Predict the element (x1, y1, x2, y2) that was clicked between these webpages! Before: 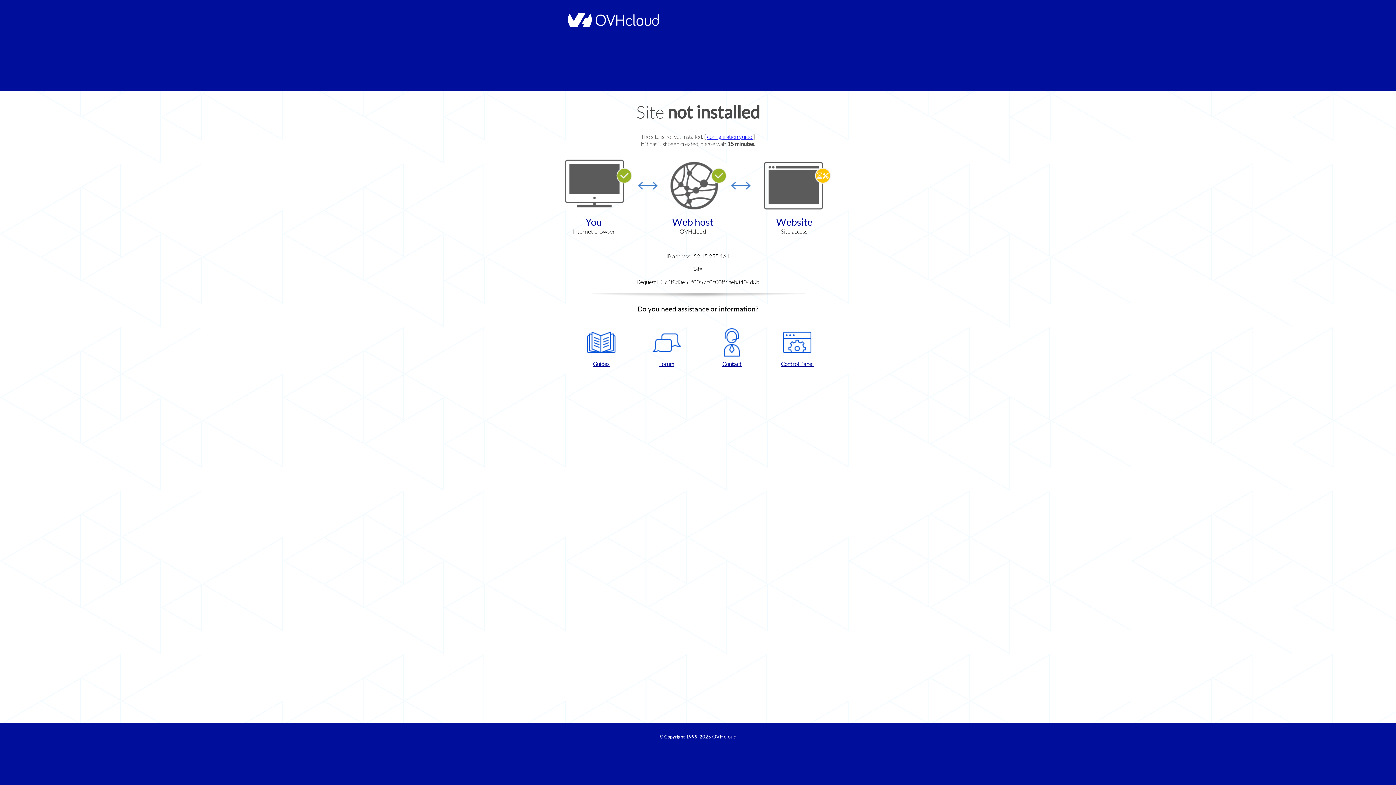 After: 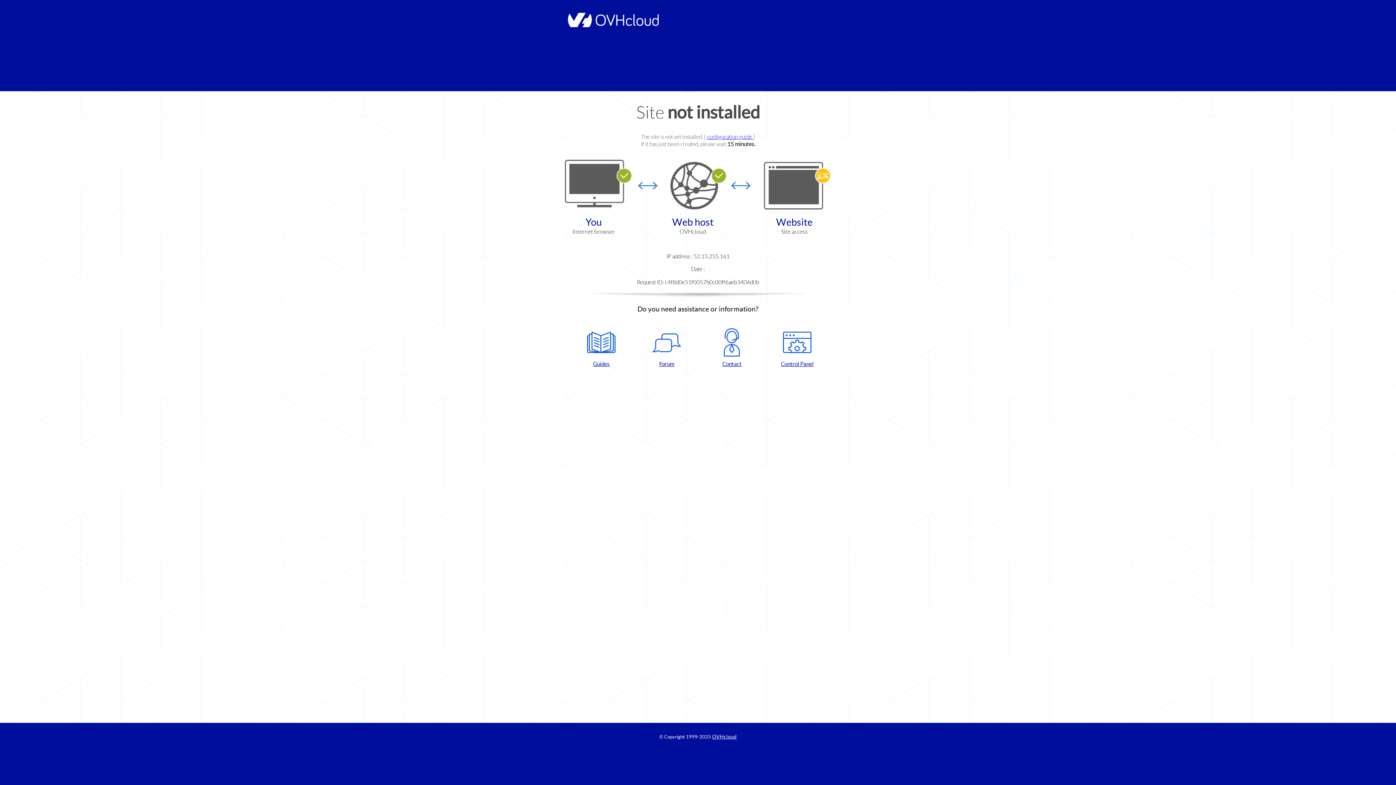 Action: label: Contact bbox: (702, 328, 761, 367)